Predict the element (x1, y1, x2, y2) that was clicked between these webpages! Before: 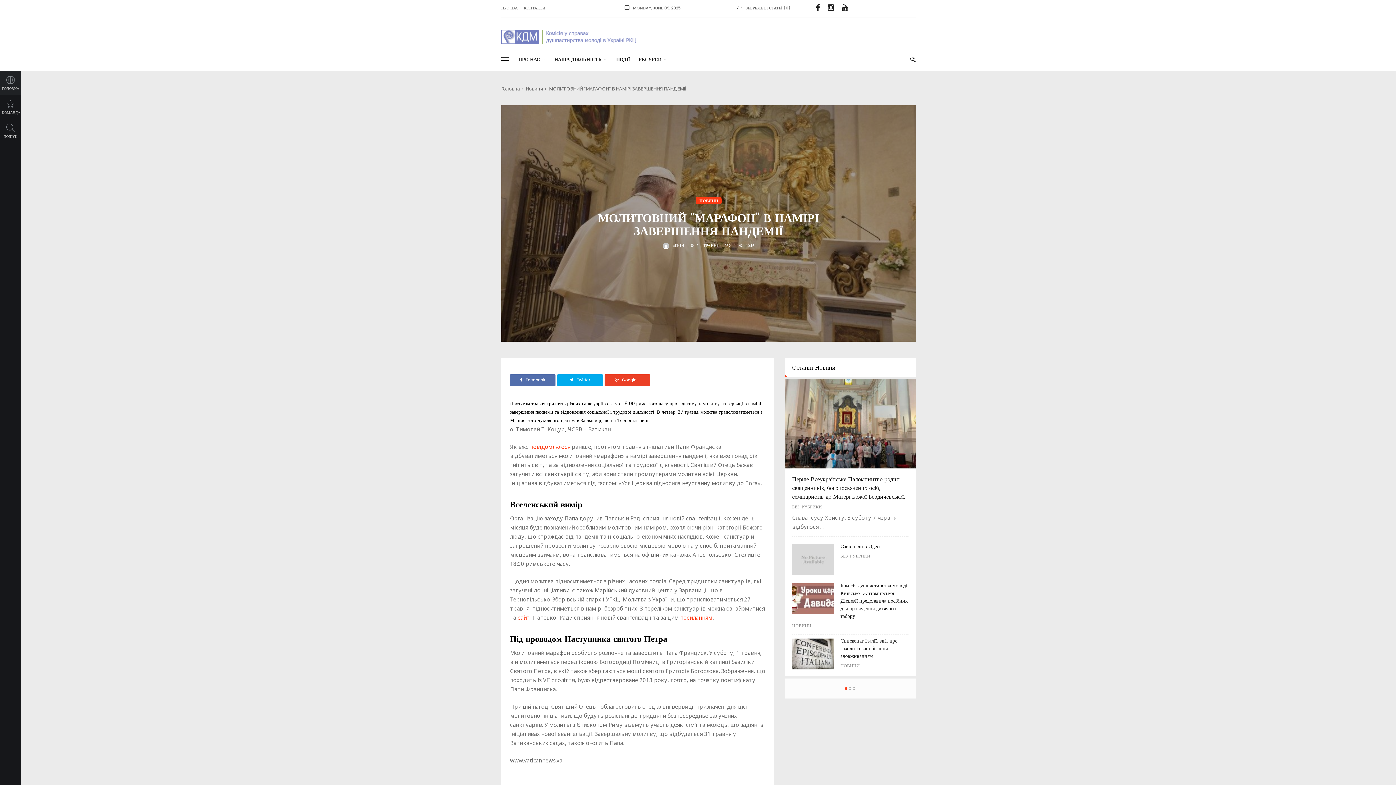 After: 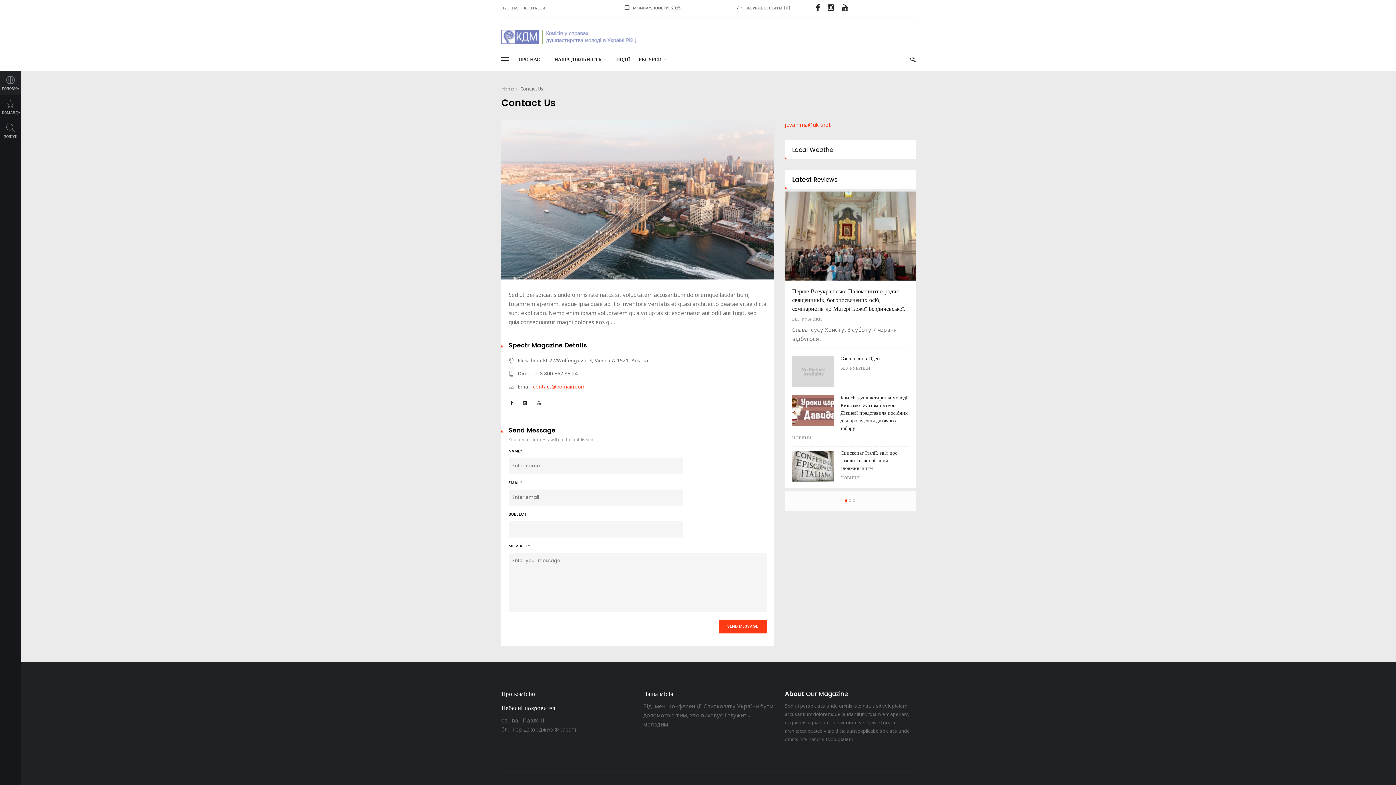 Action: label: КОНТАКТИ bbox: (524, 5, 545, 11)